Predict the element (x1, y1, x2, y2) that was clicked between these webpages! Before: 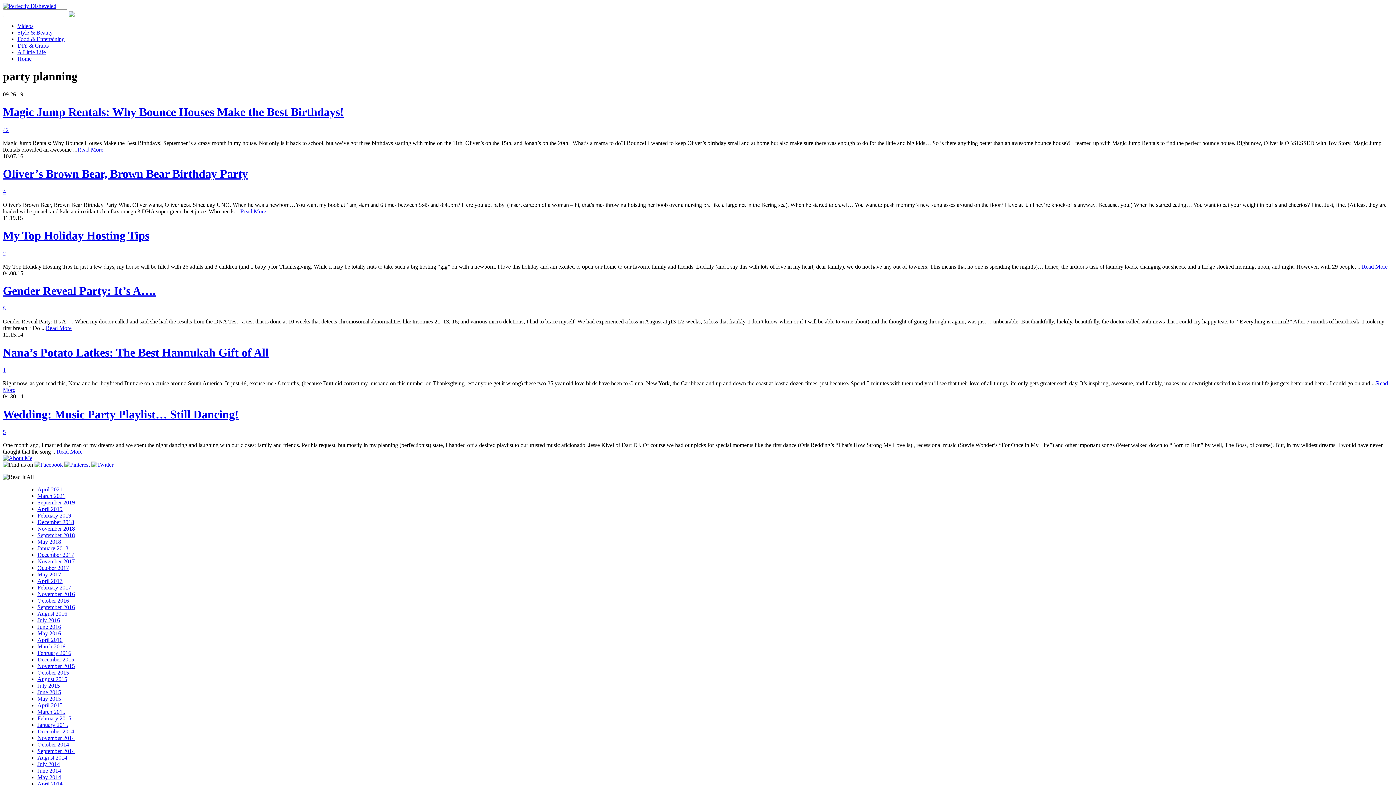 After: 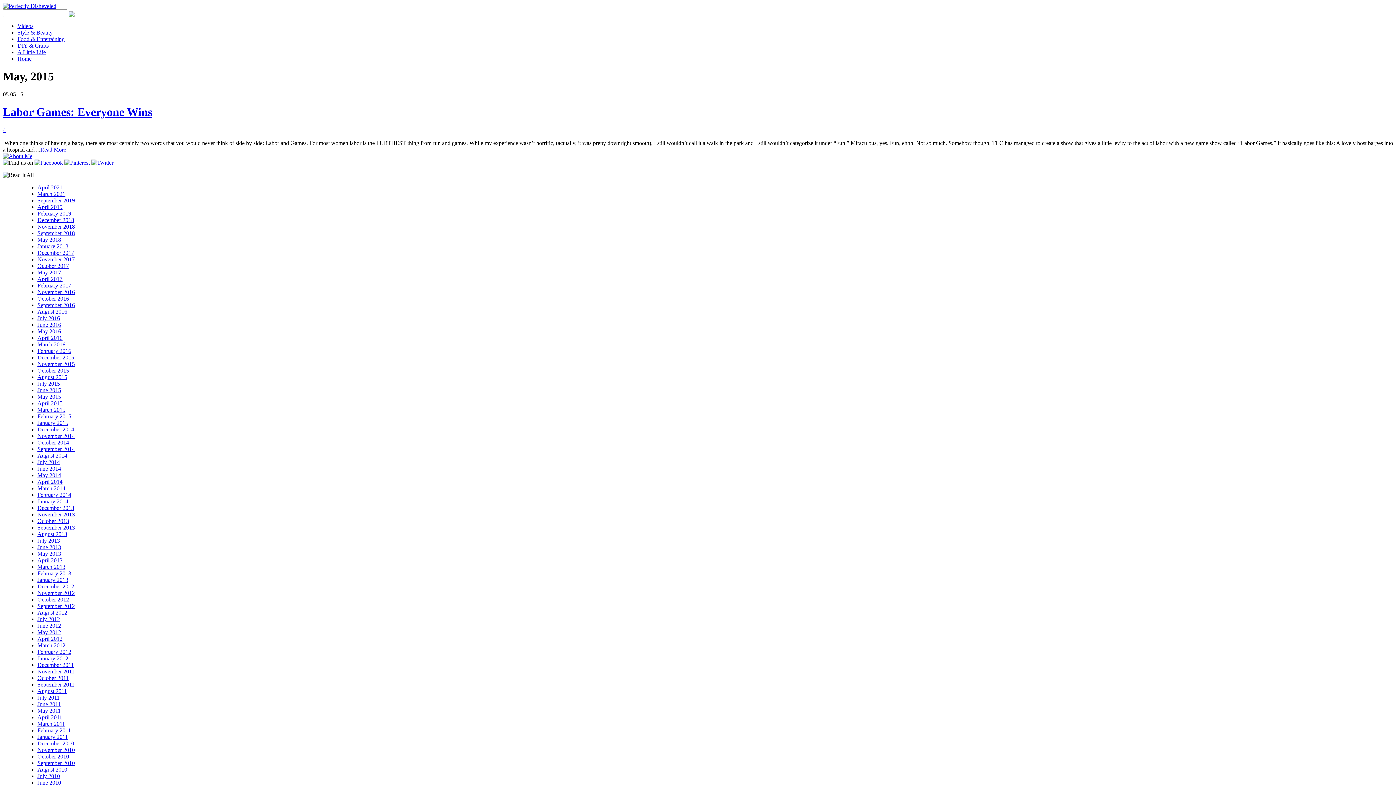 Action: label: May 2015 bbox: (37, 696, 61, 702)